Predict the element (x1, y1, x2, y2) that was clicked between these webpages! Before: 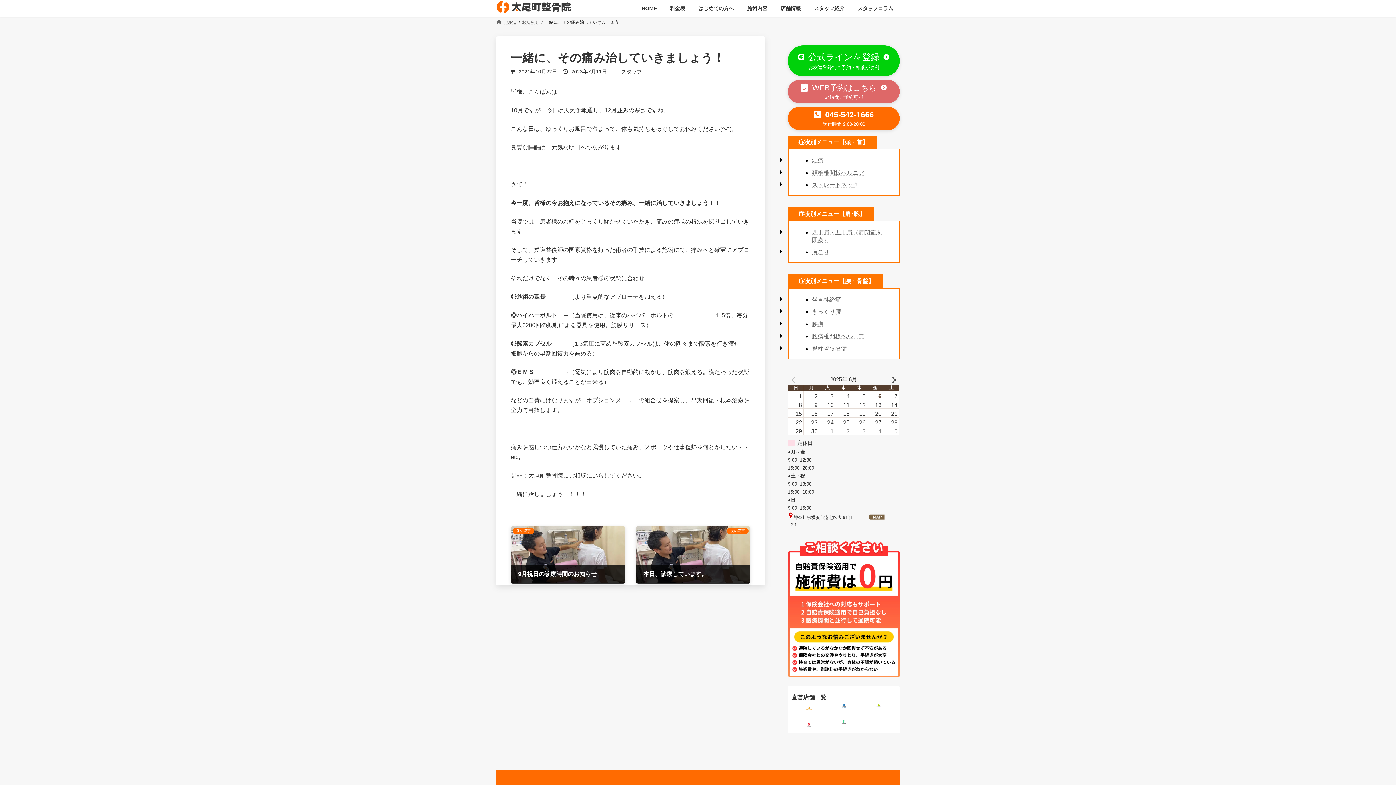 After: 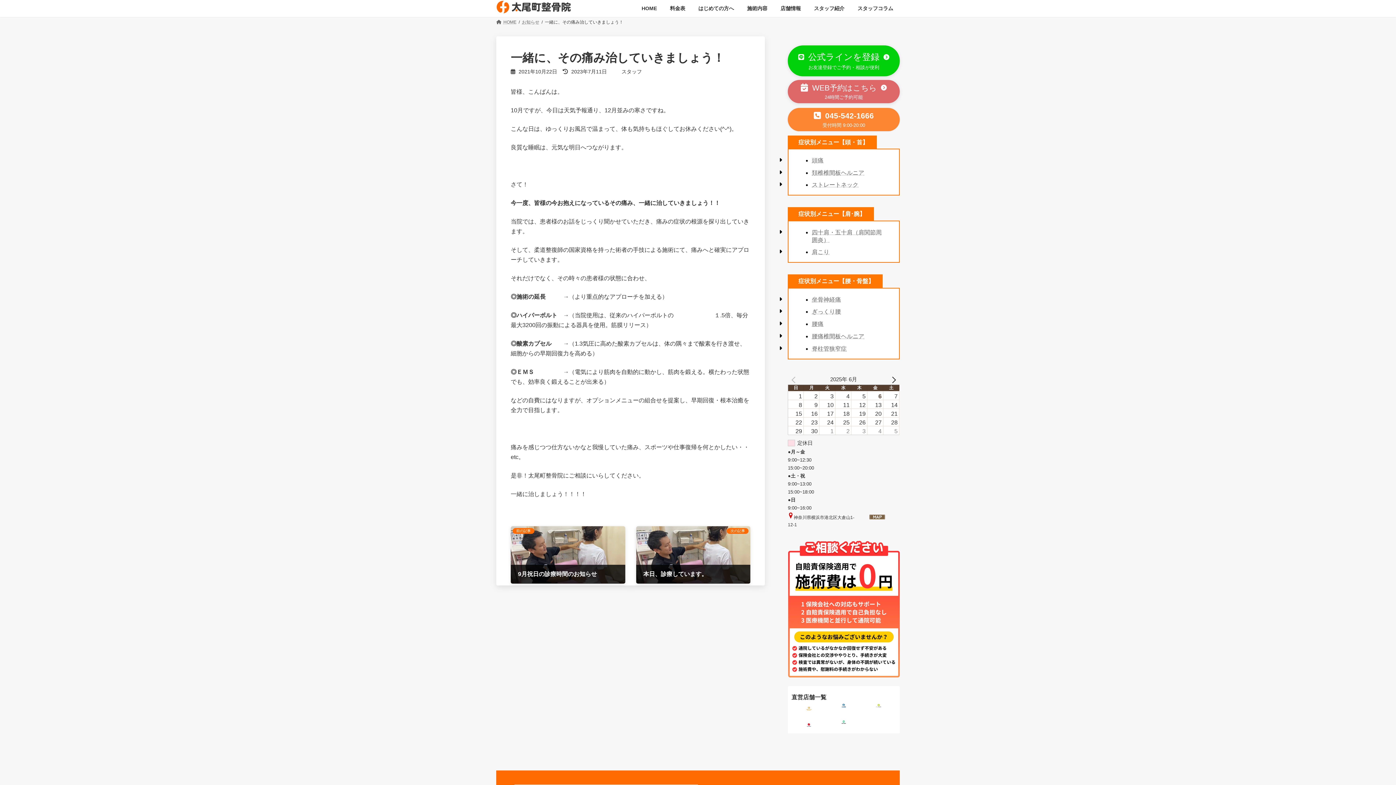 Action: label: 045-542-1666

受付時間 9:00-20:00 bbox: (788, 106, 900, 130)